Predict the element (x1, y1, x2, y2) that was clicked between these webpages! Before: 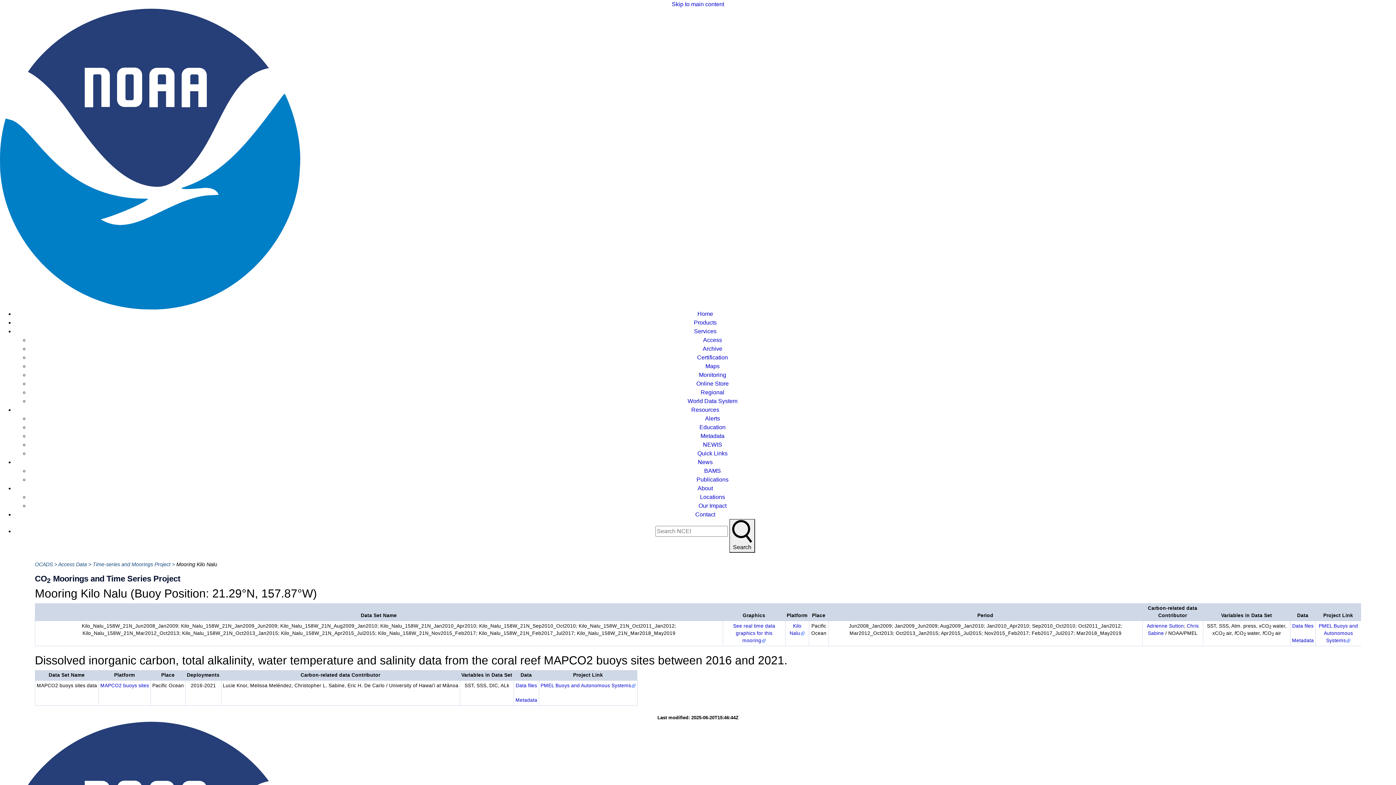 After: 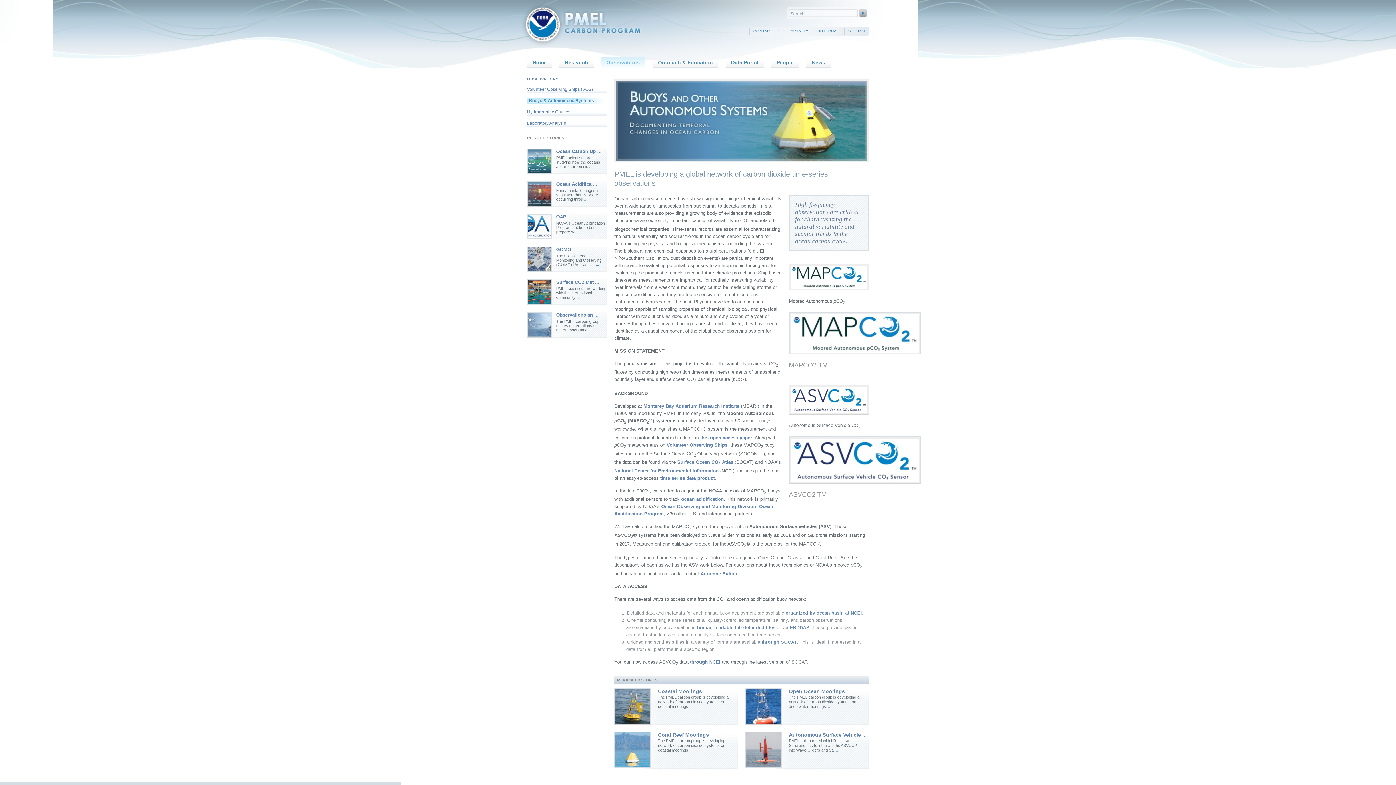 Action: bbox: (540, 683, 636, 688) label: PMEL Buoys and Autonomous Systems